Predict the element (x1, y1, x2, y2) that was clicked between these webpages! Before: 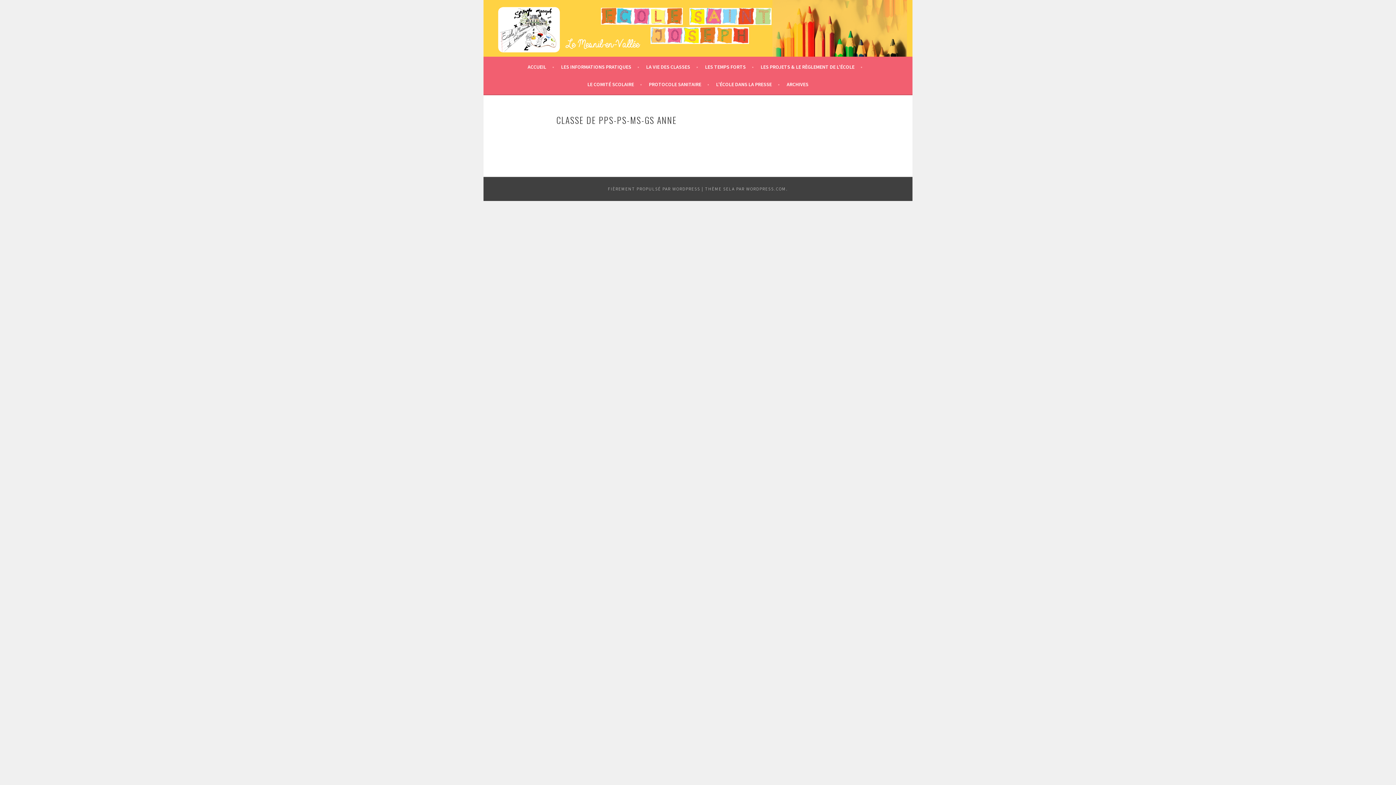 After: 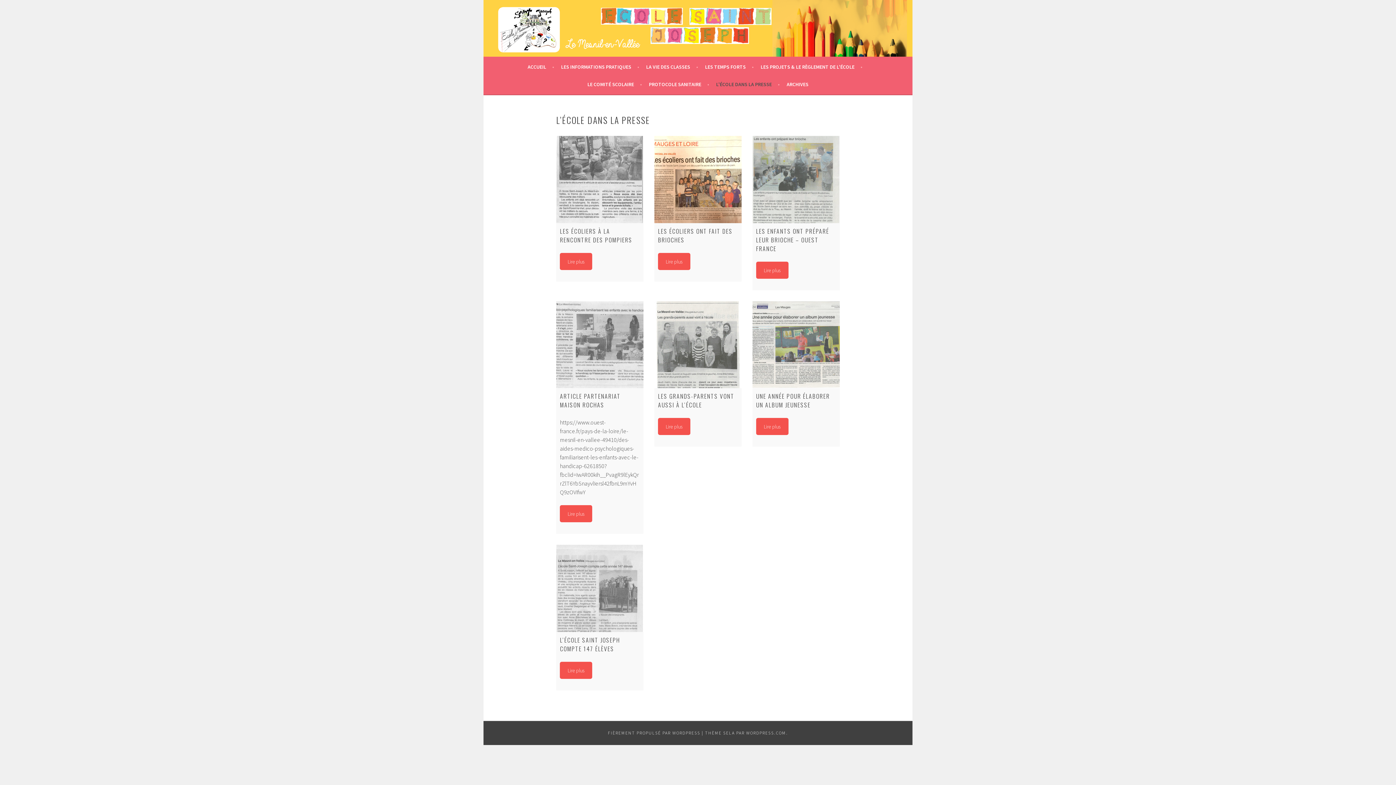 Action: bbox: (716, 80, 780, 88) label: L’ÉCOLE DANS LA PRESSE